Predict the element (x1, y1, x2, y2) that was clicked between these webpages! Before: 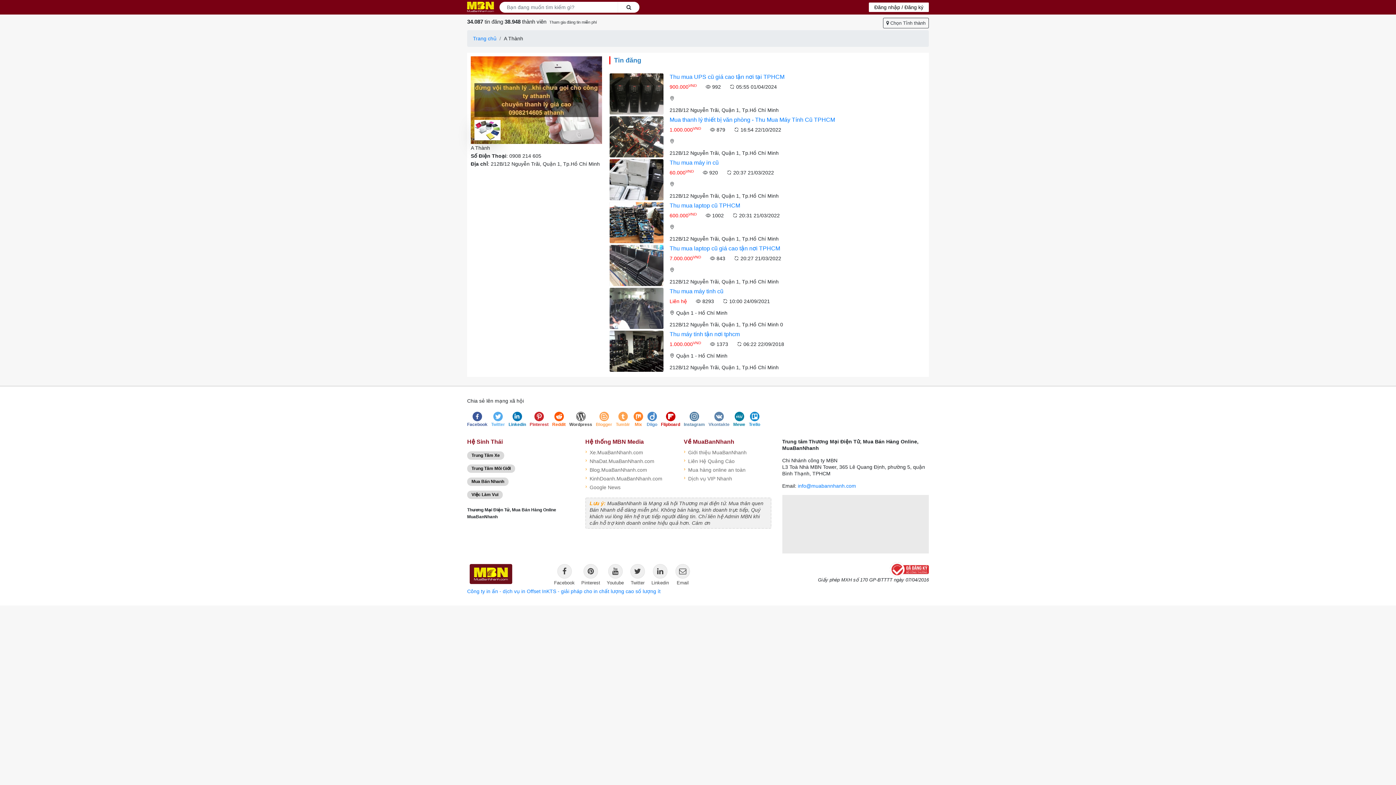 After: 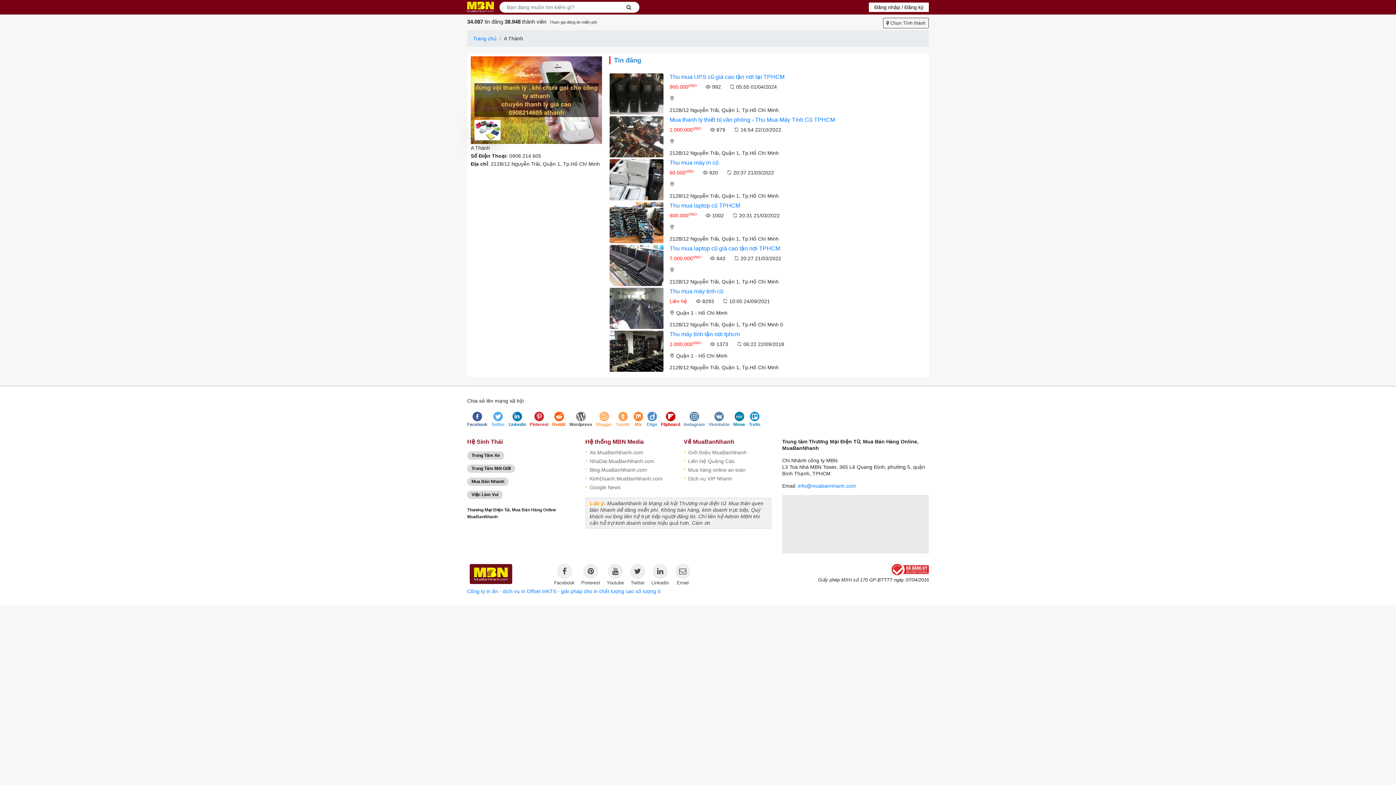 Action: bbox: (508, 412, 526, 428) label: Linkedin